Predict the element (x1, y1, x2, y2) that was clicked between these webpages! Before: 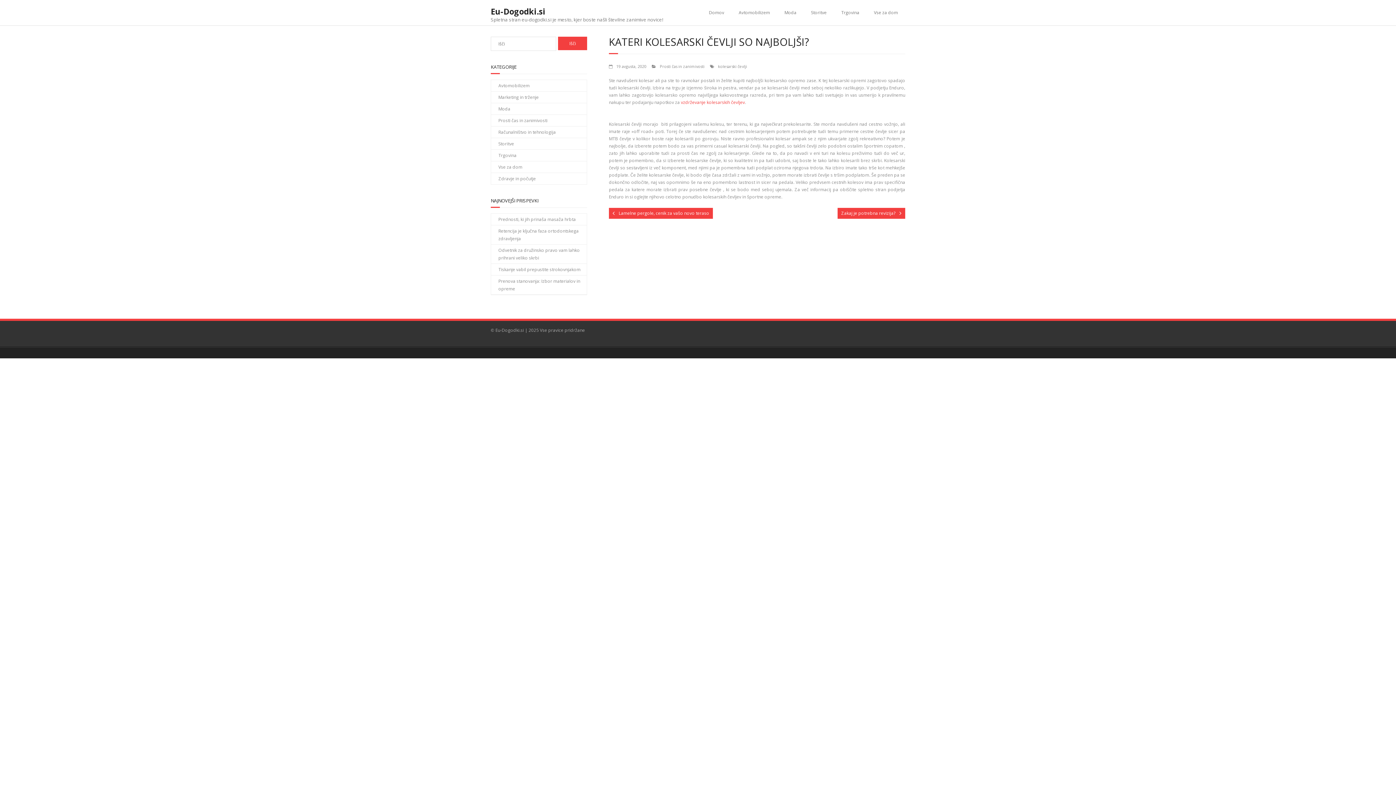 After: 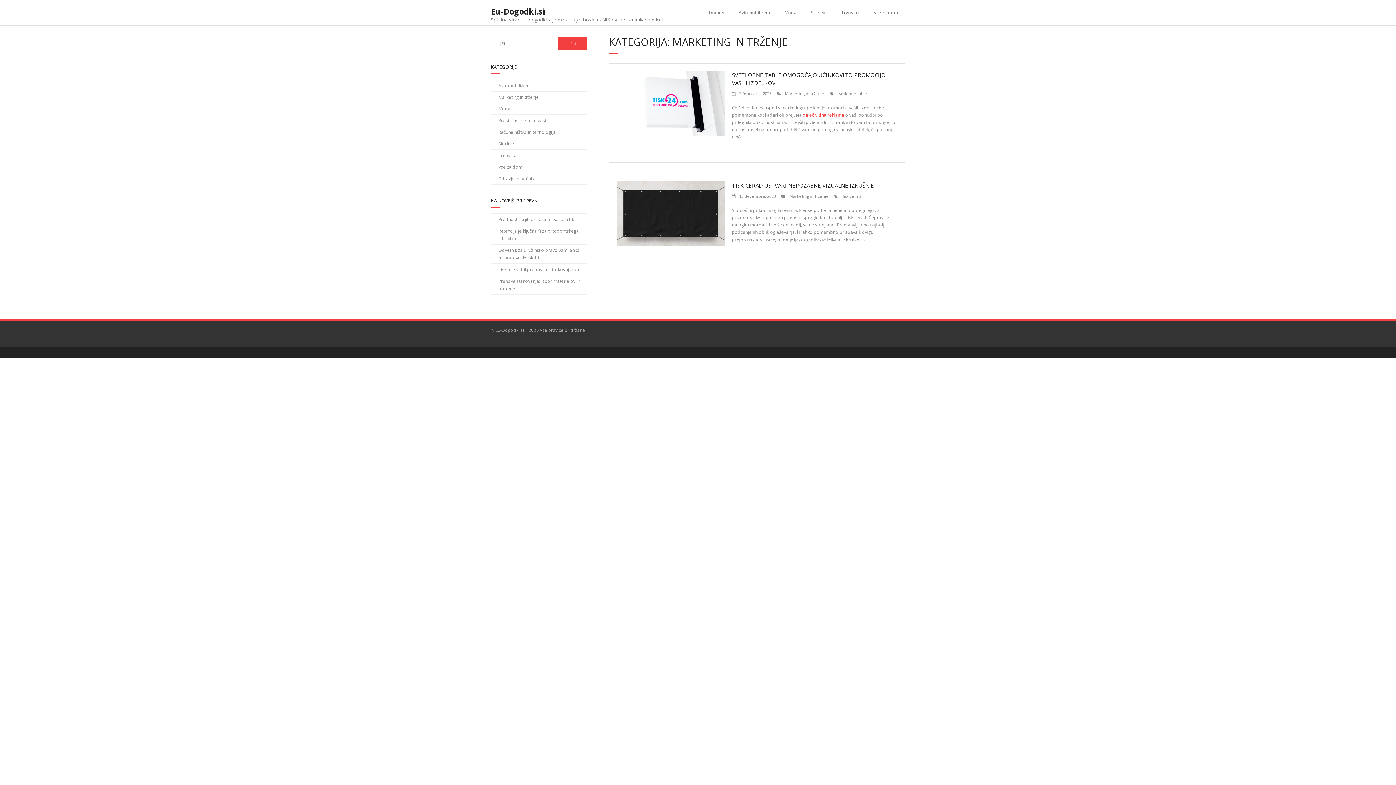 Action: label: Marketing in trženje bbox: (491, 91, 538, 102)